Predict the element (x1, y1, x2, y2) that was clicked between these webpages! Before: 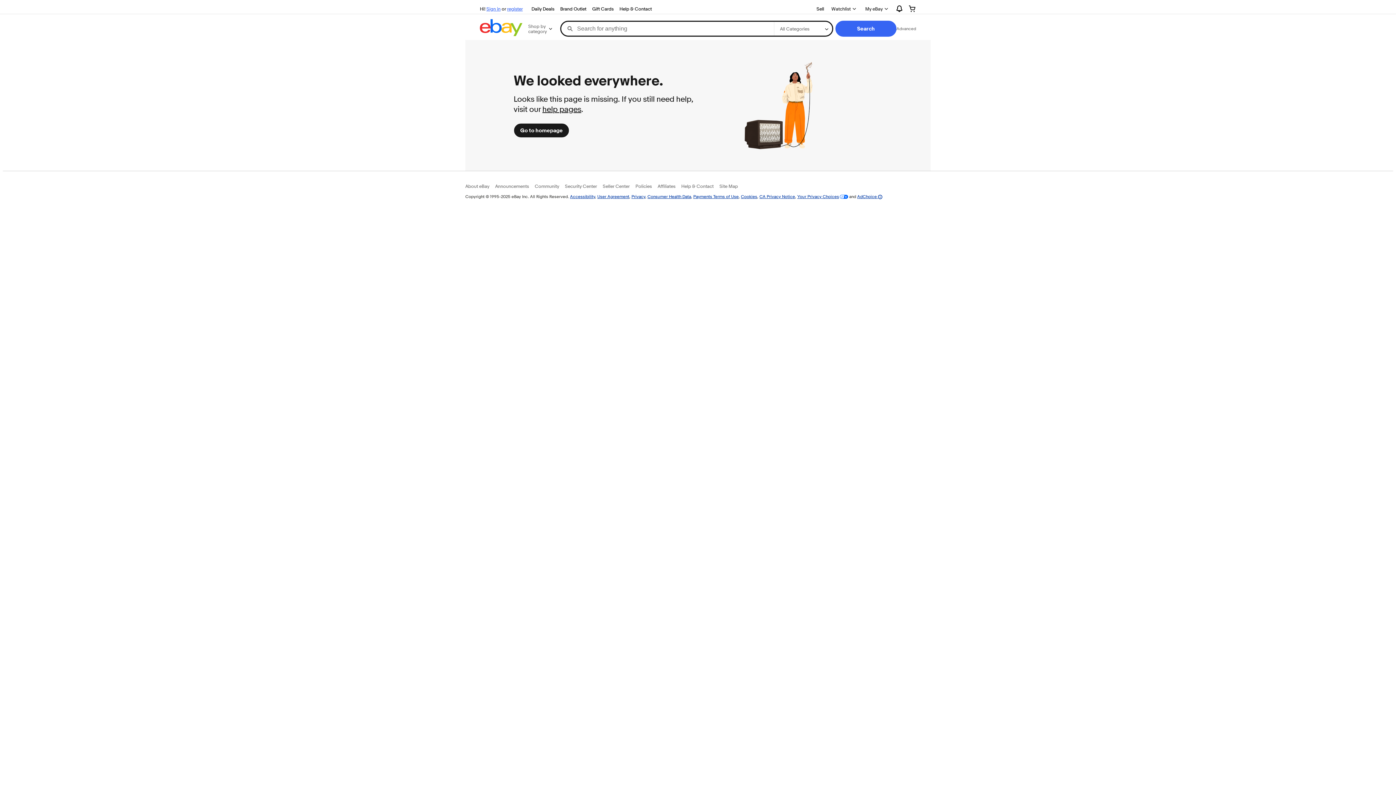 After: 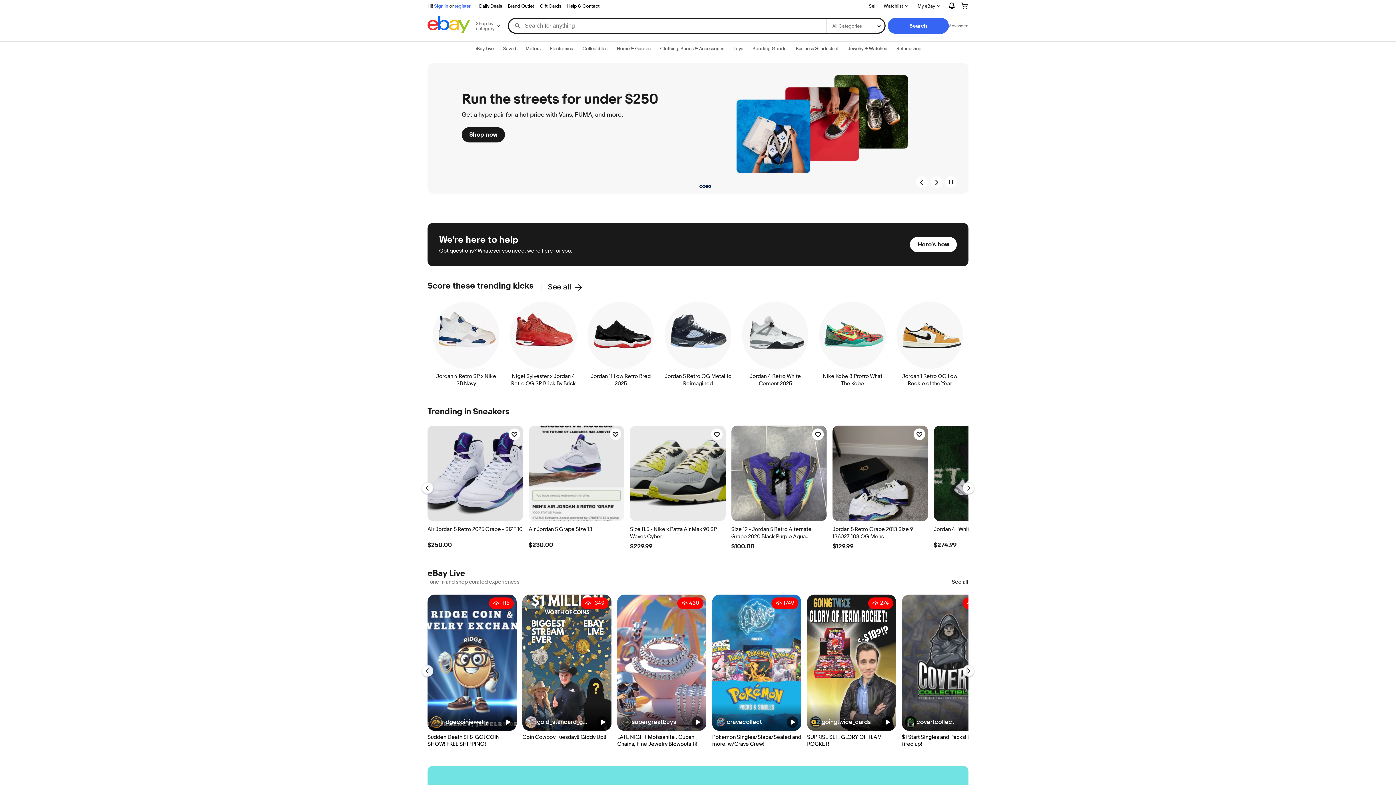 Action: bbox: (480, 18, 522, 38)